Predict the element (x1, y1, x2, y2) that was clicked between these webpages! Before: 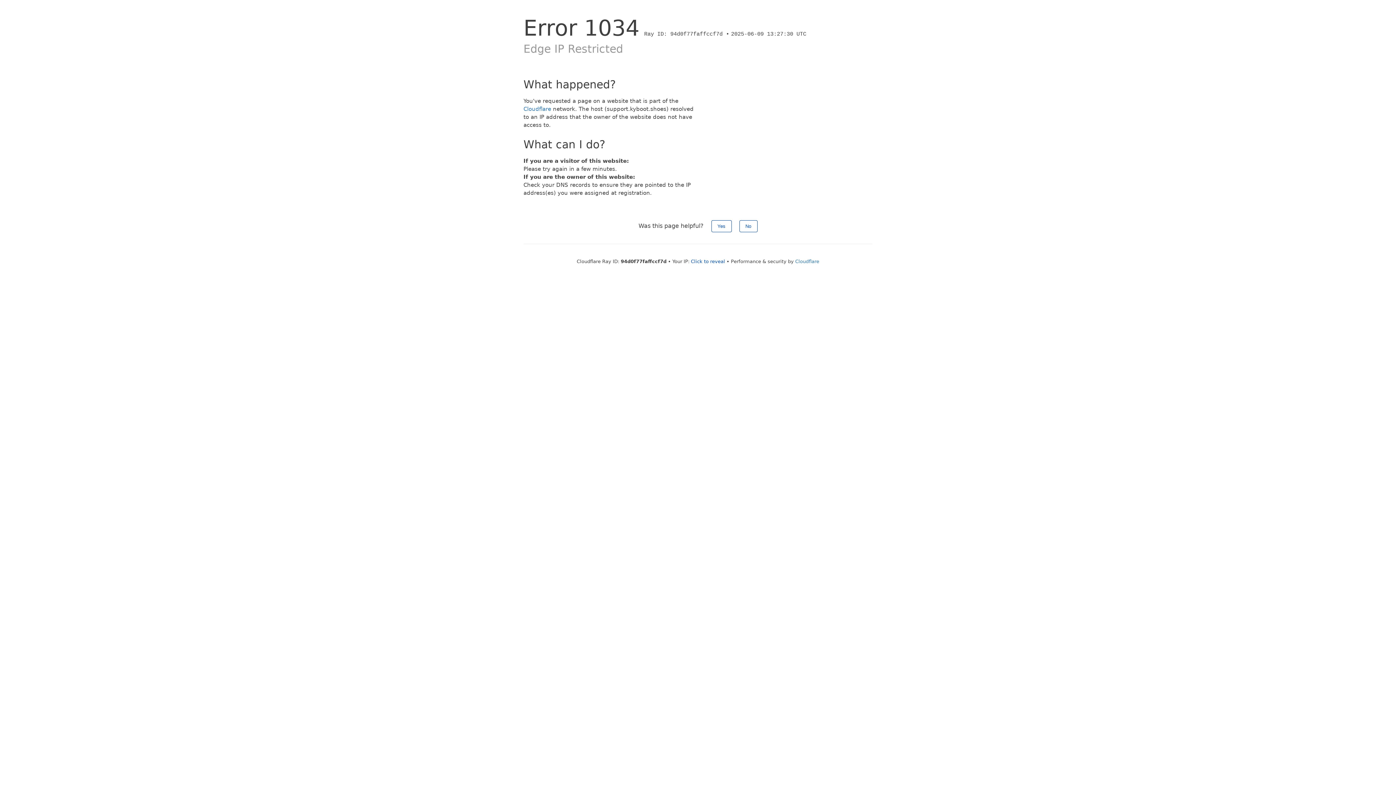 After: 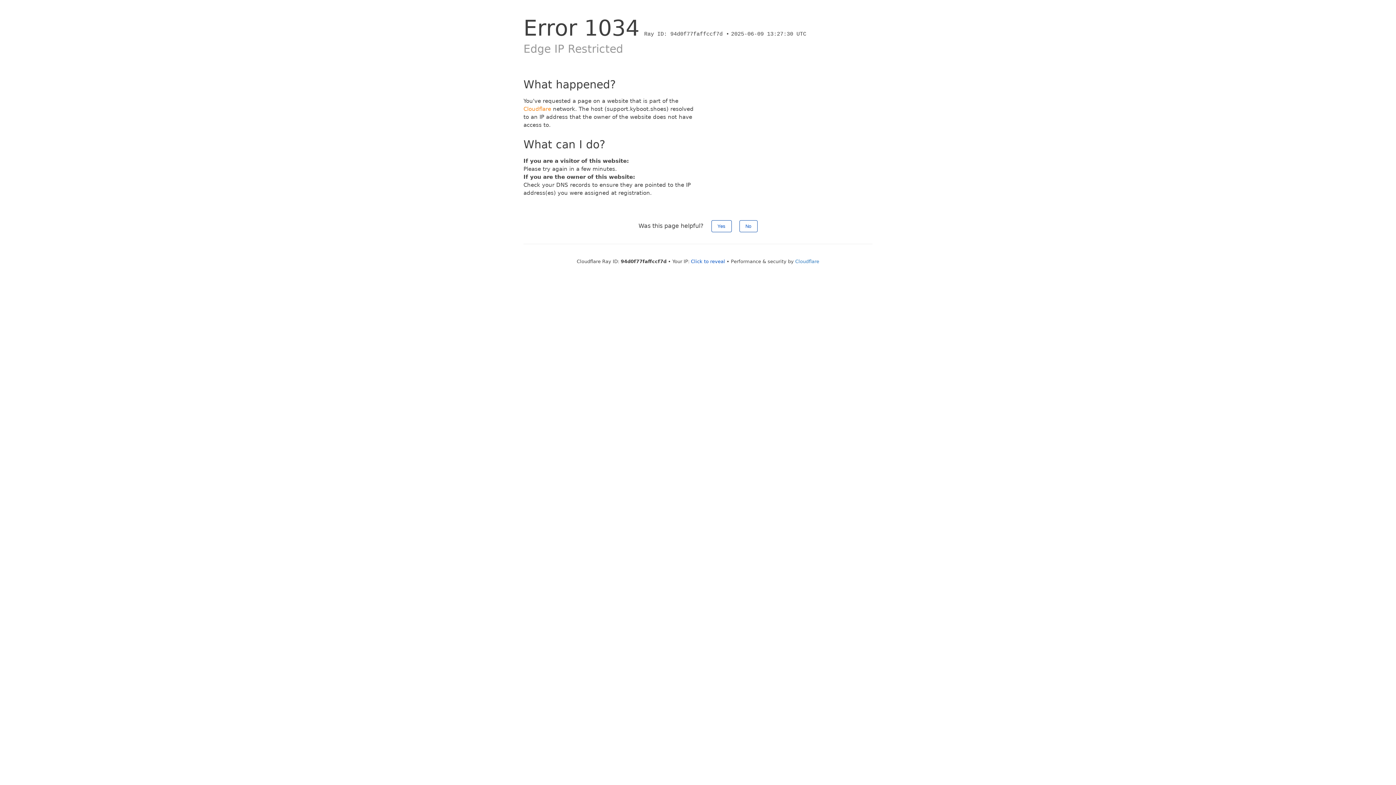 Action: label: Cloudflare bbox: (523, 105, 551, 112)